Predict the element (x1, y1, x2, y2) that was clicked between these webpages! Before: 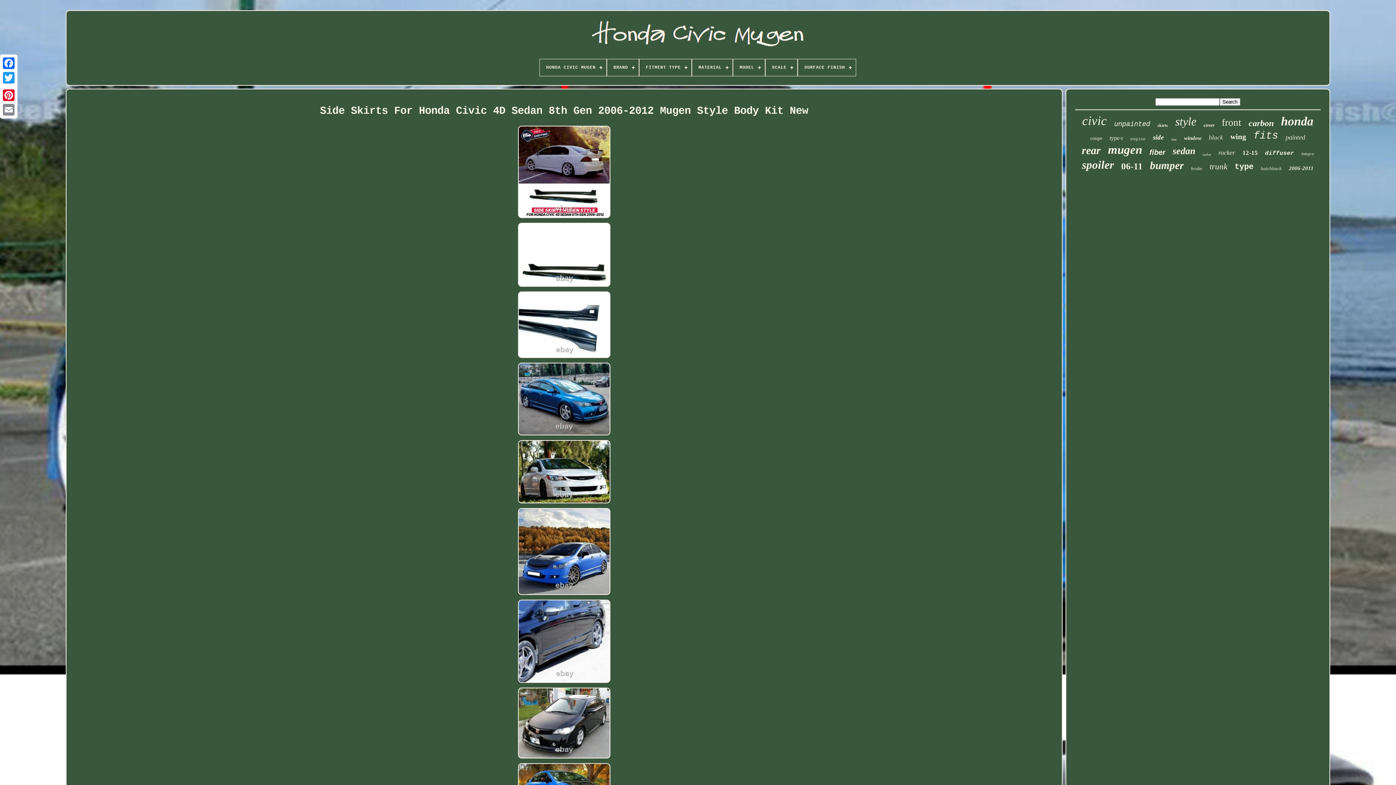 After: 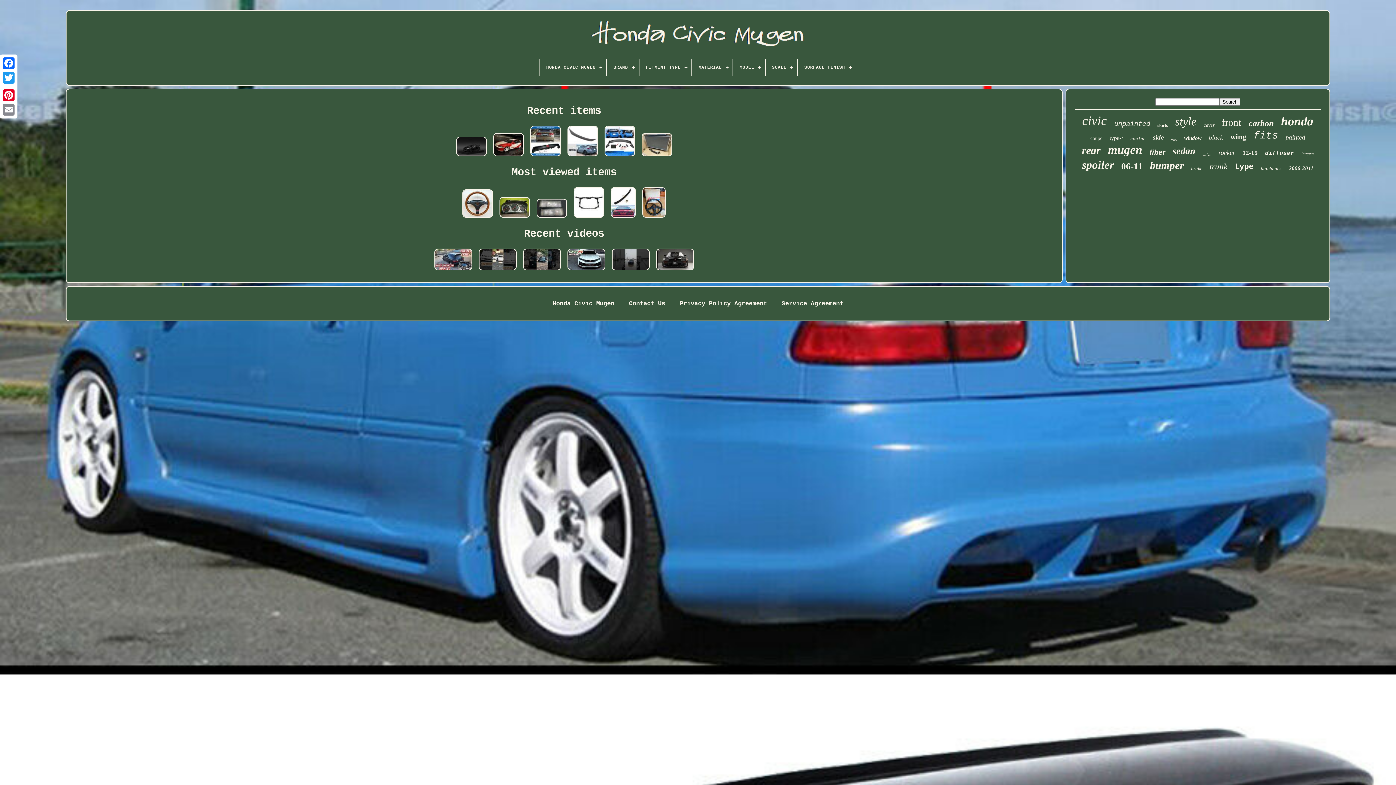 Action: bbox: (584, 52, 811, 58)